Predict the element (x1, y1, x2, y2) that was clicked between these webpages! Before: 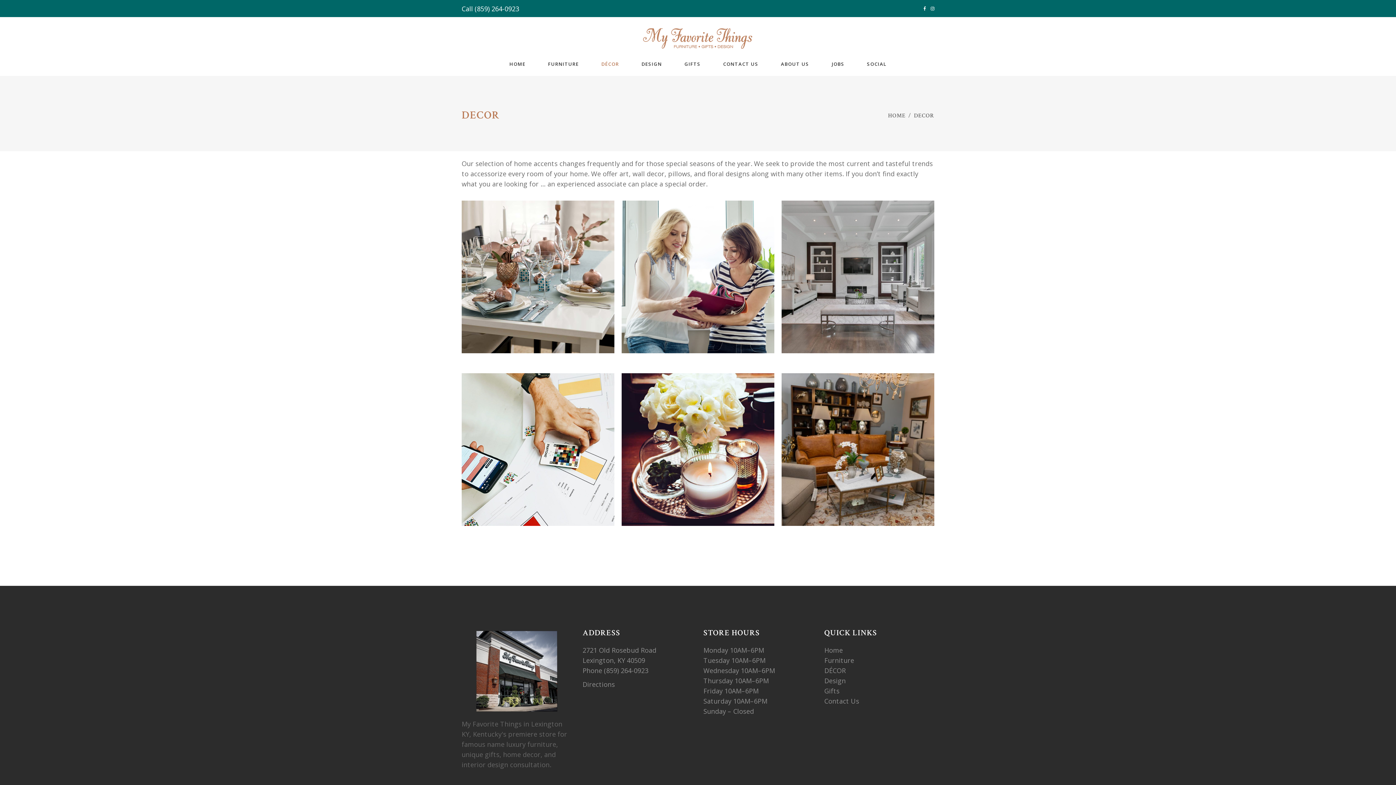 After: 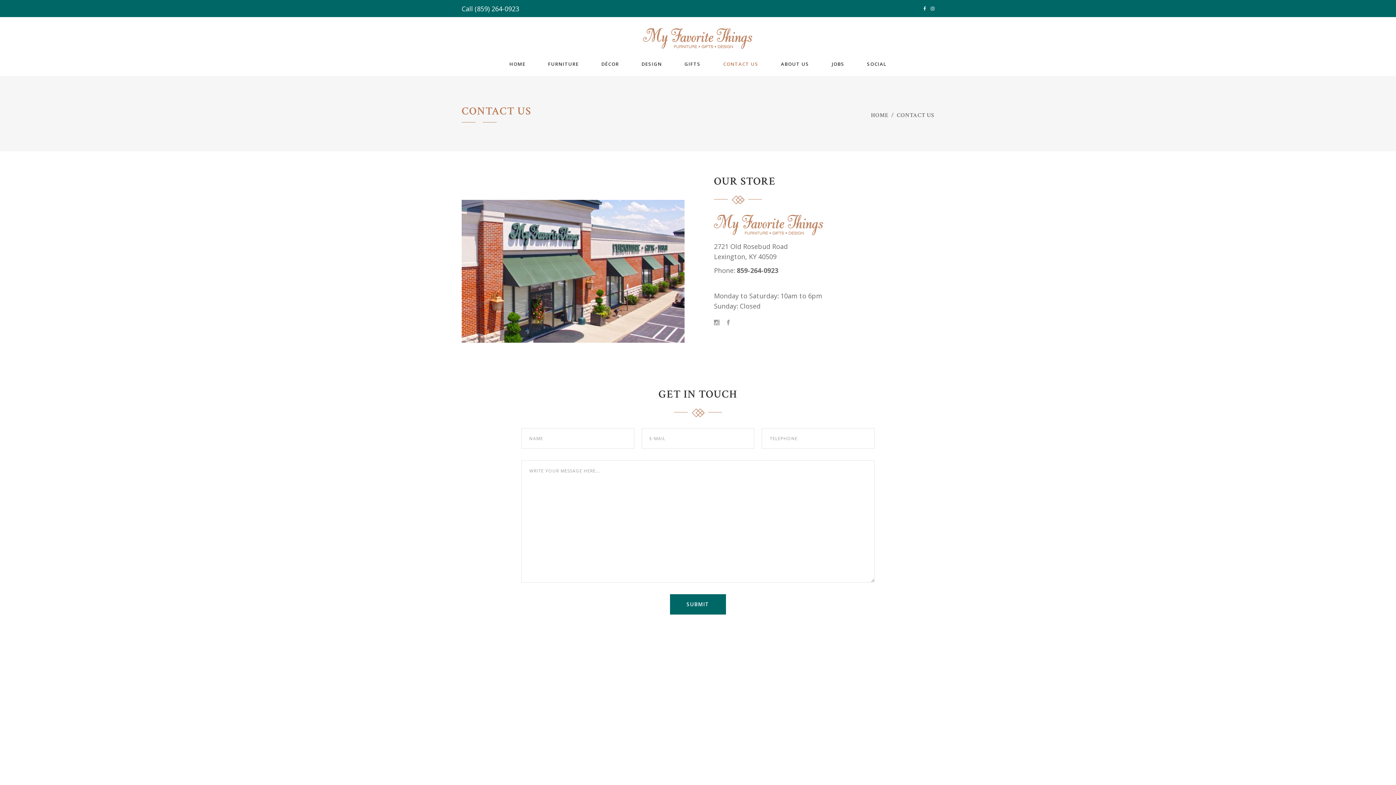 Action: label: CONTACT US bbox: (712, 51, 769, 76)